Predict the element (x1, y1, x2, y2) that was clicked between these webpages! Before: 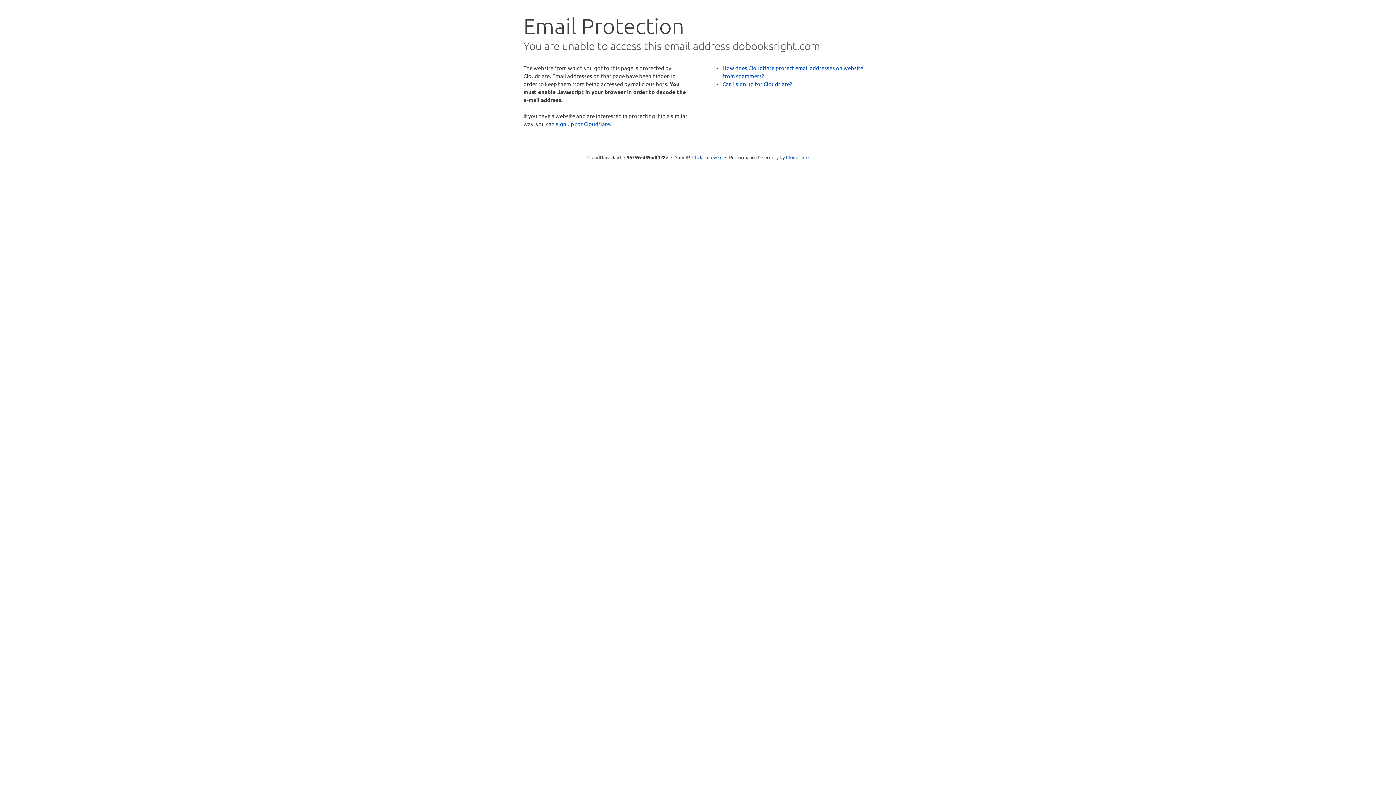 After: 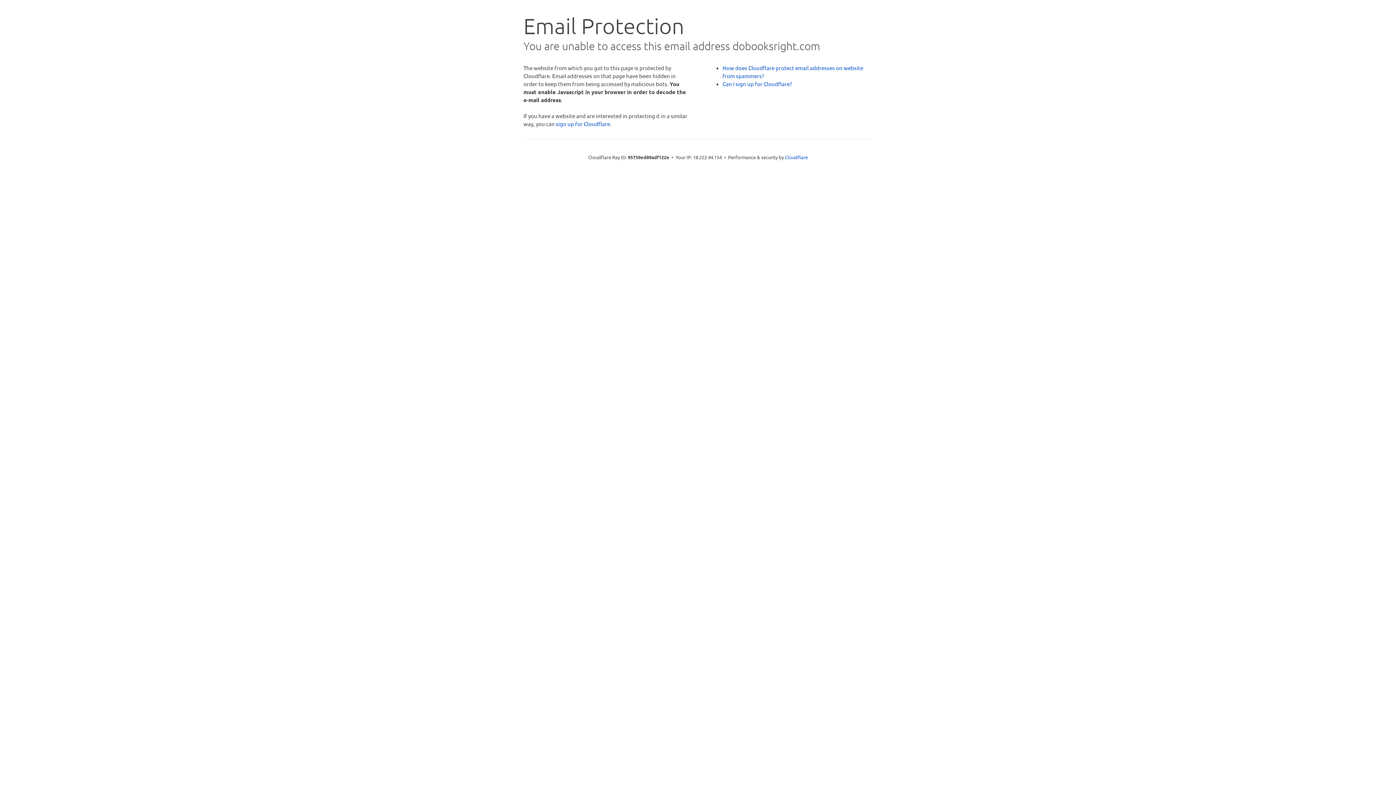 Action: bbox: (692, 153, 722, 160) label: Click to reveal